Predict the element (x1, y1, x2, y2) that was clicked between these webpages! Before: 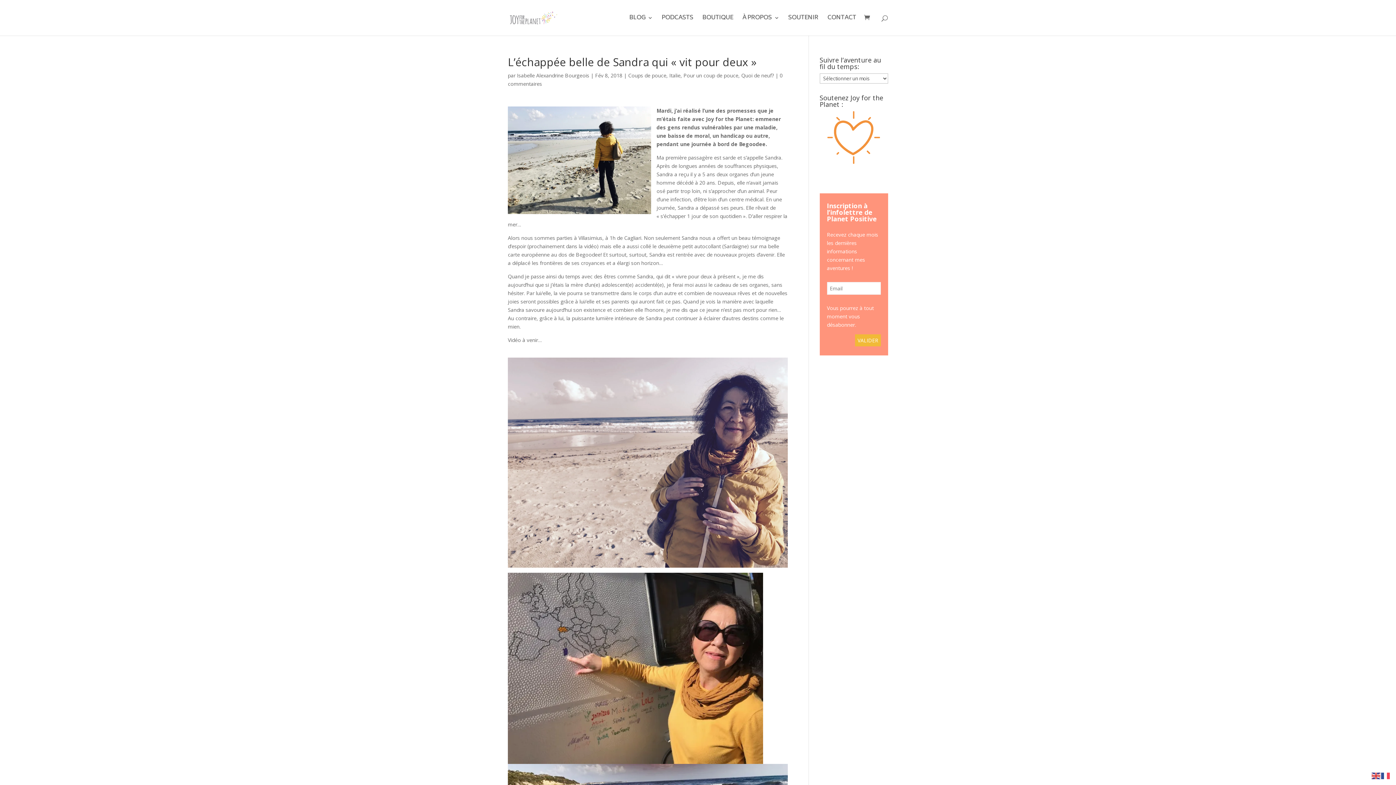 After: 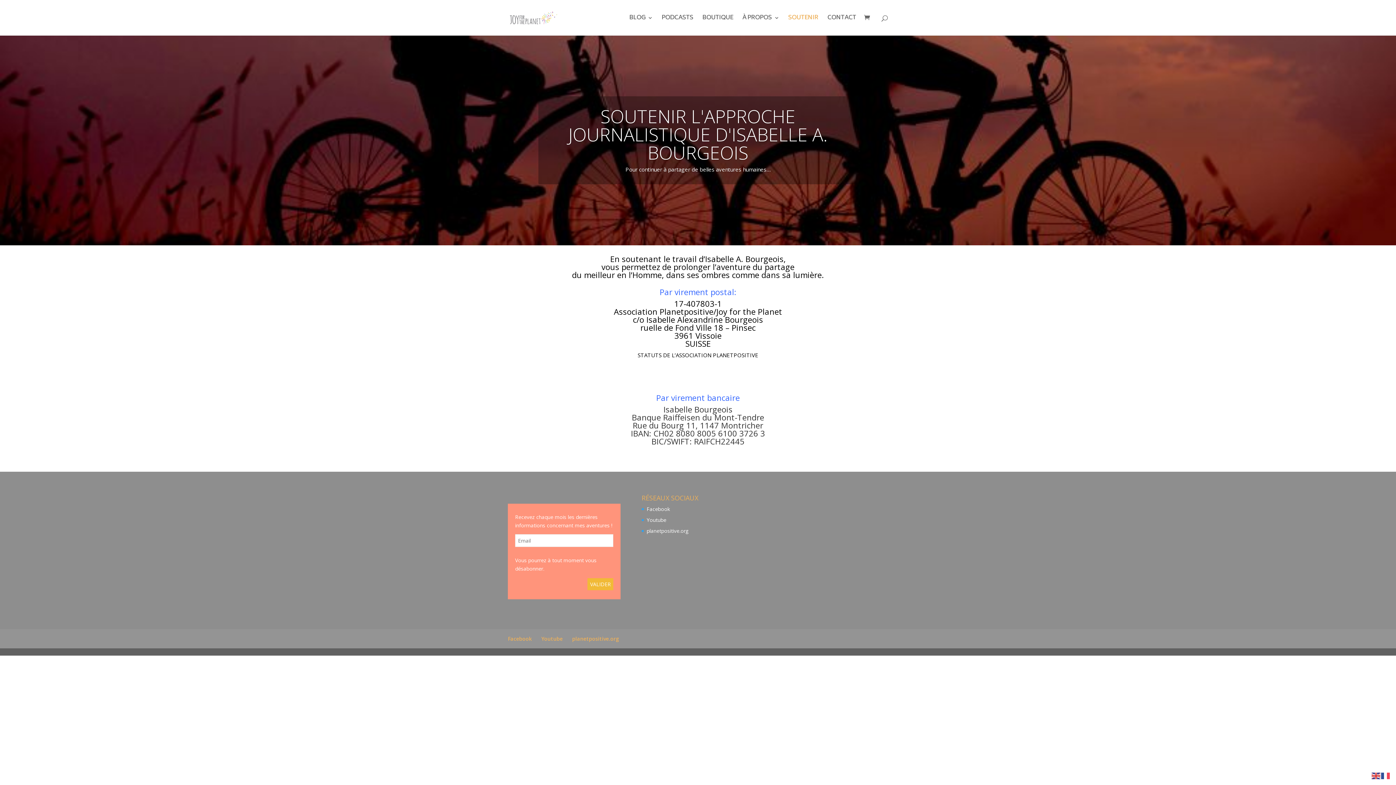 Action: bbox: (819, 111, 888, 168)